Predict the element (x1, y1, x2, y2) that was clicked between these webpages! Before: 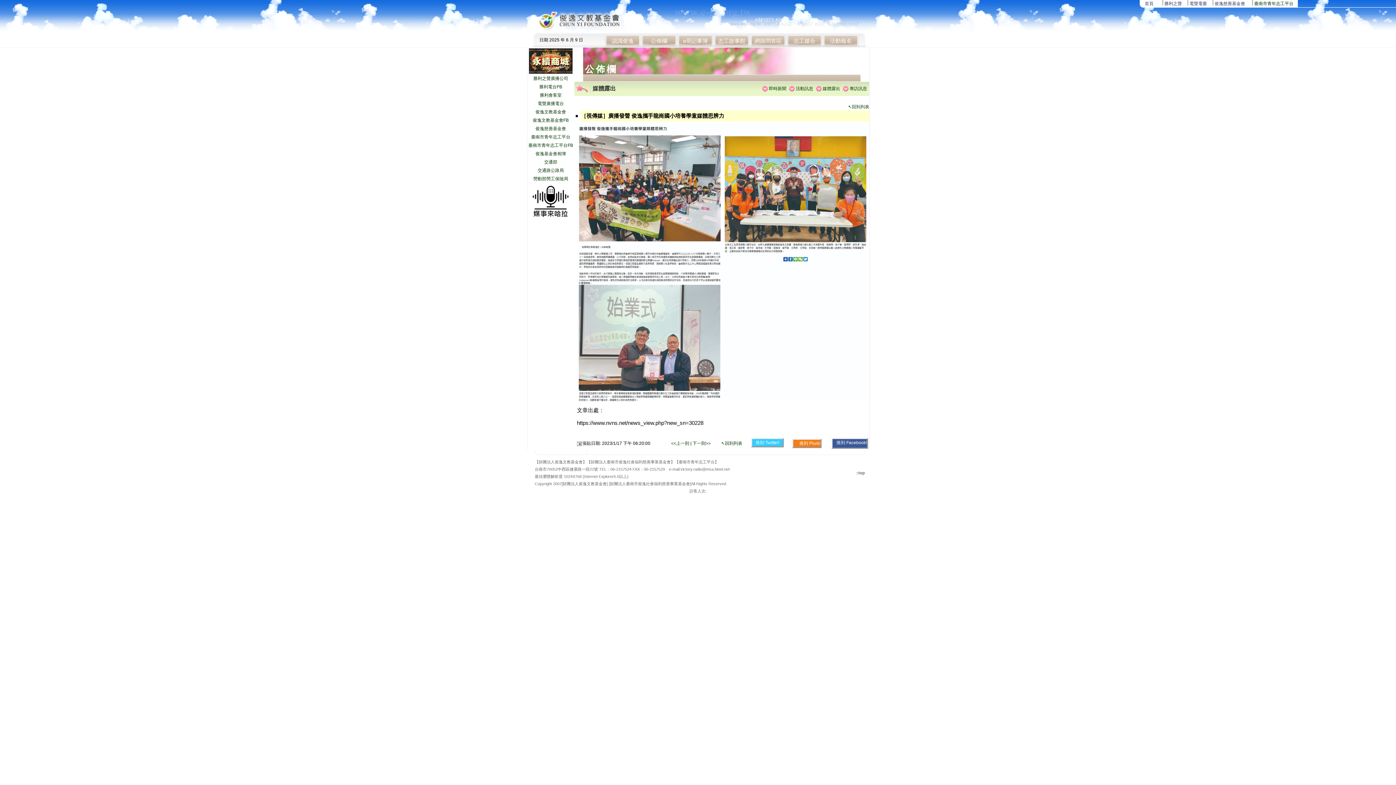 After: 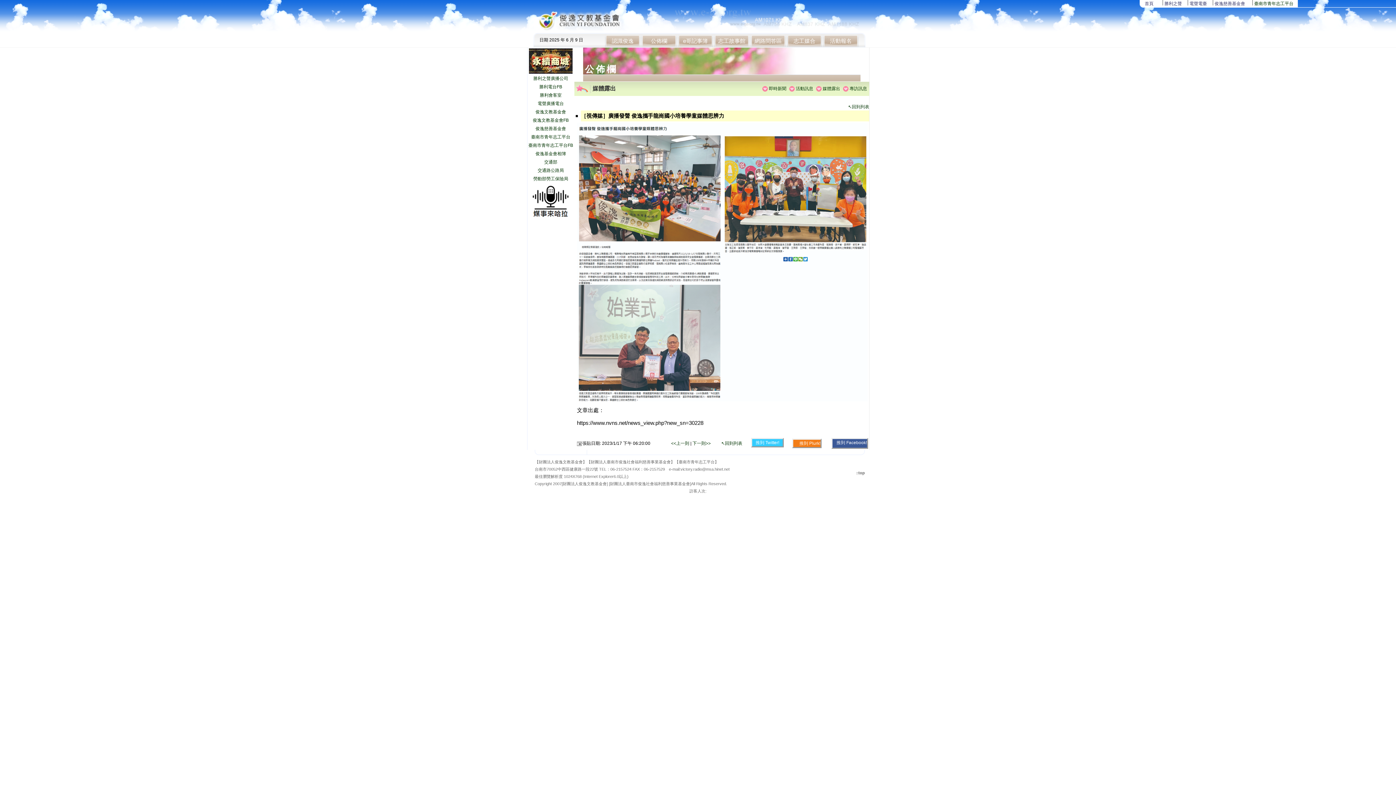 Action: bbox: (529, 69, 572, 74)